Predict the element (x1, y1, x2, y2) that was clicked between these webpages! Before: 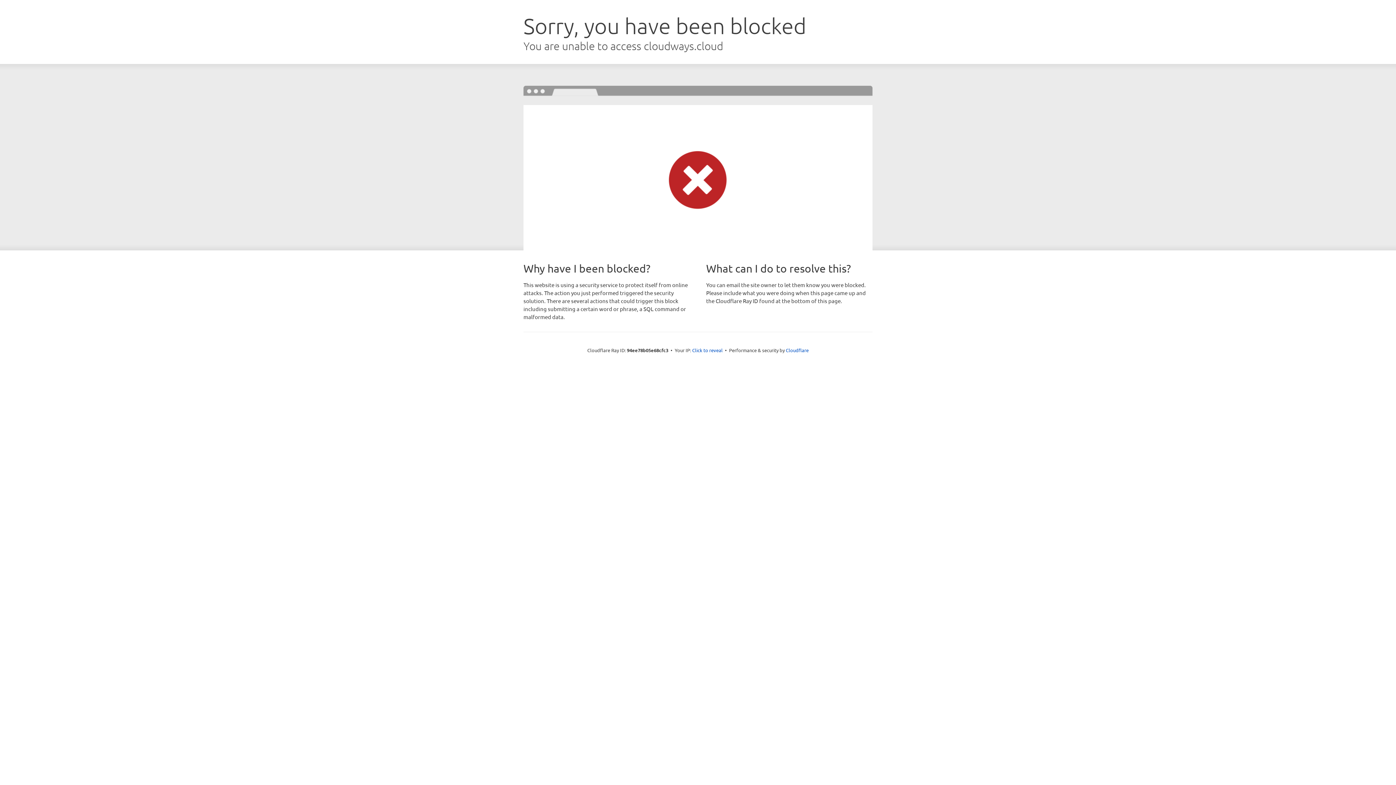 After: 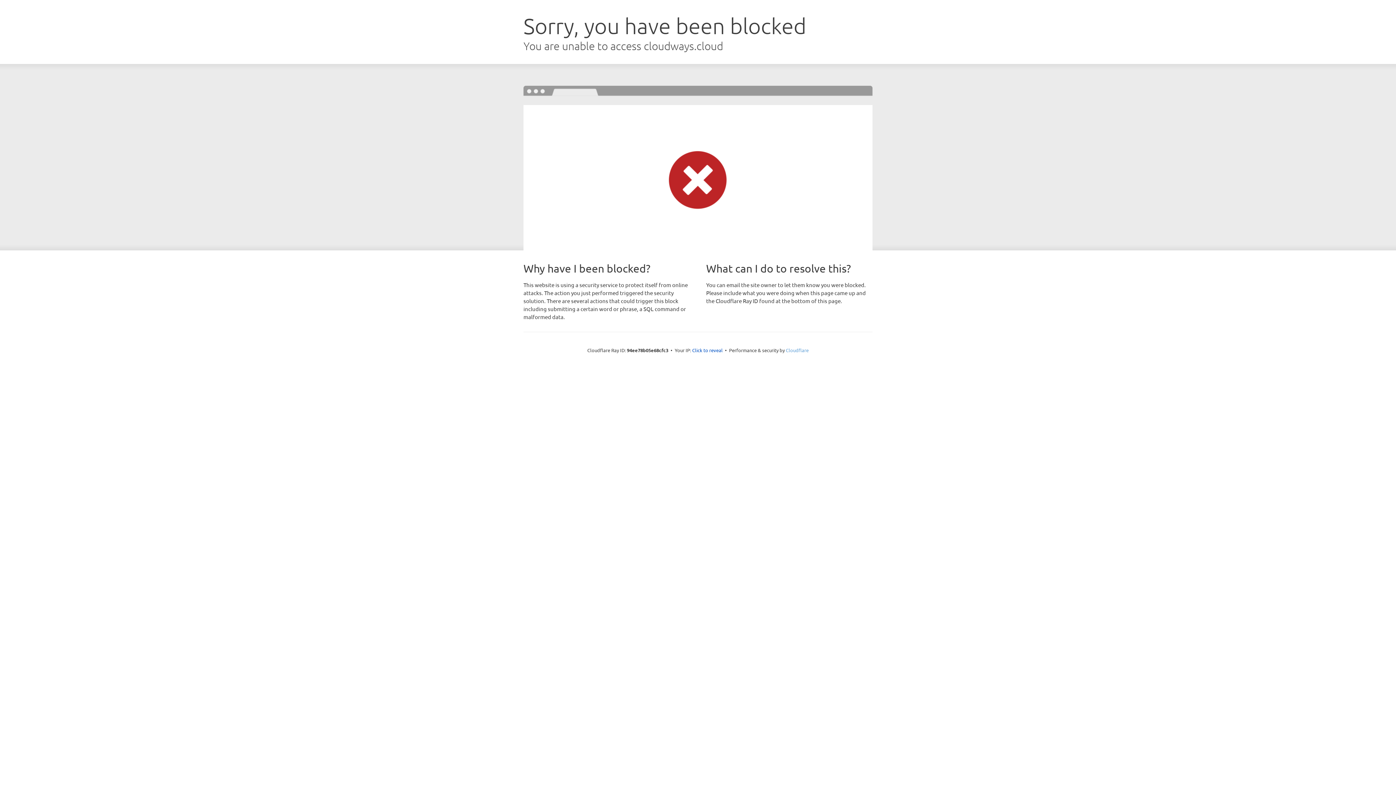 Action: label: Cloudflare bbox: (786, 347, 808, 353)